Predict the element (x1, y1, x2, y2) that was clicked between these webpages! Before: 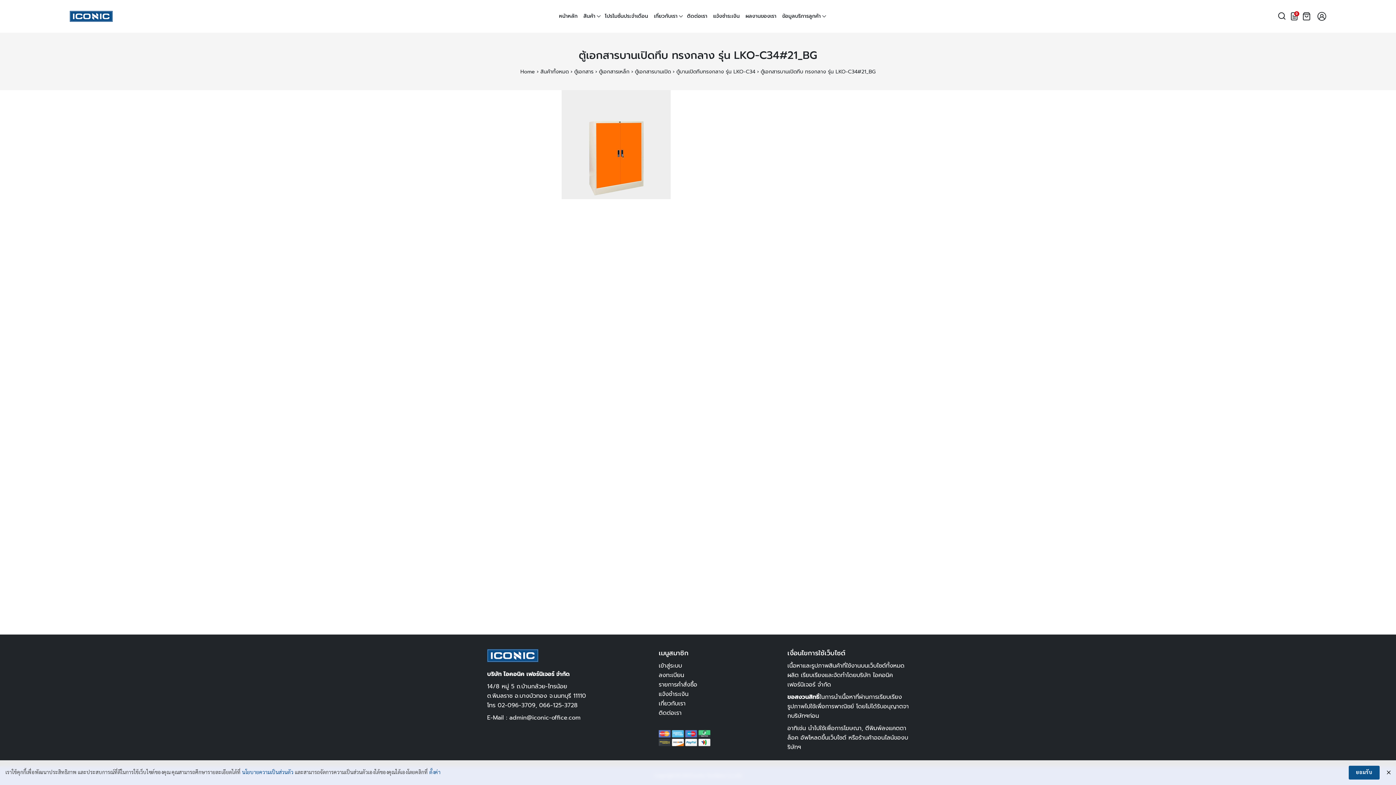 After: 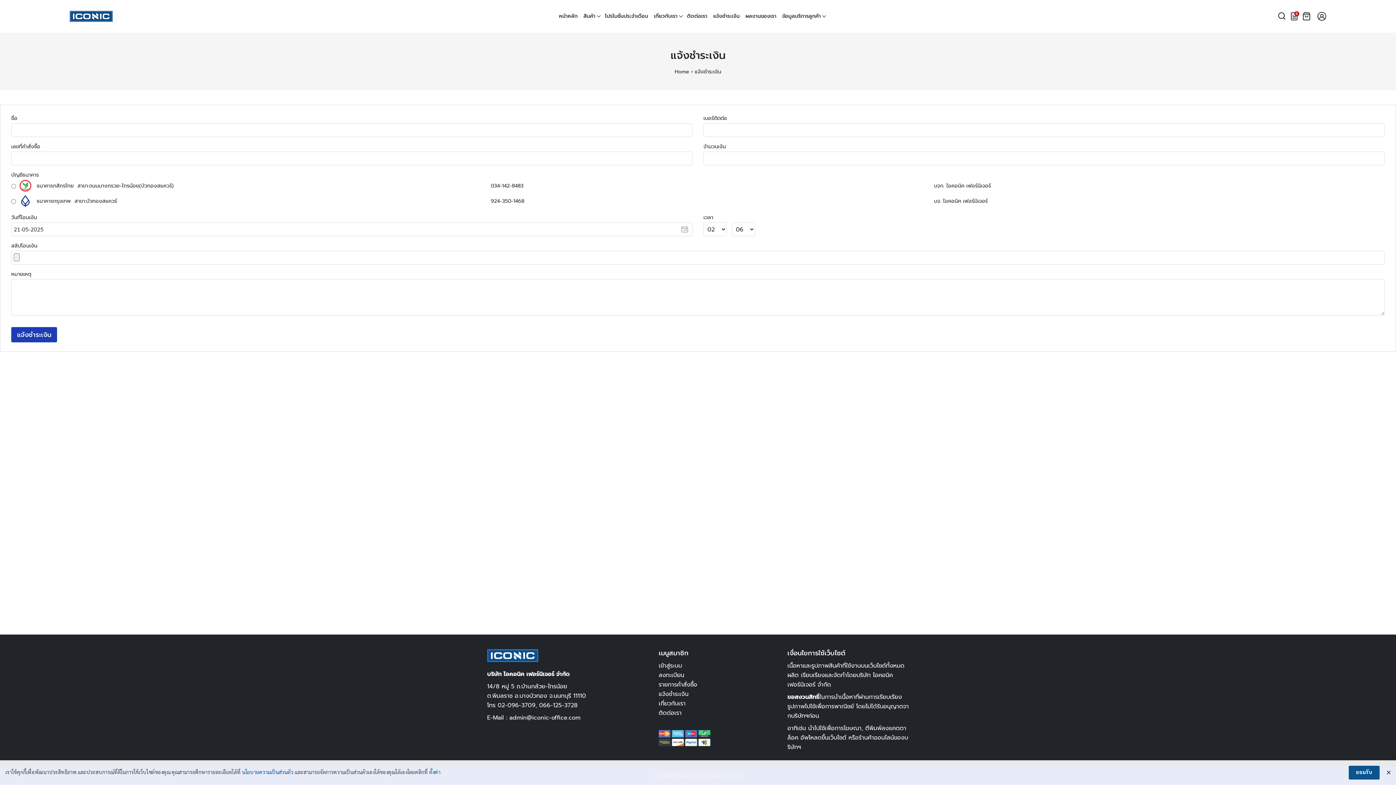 Action: label: แจ้งชำระเงิน bbox: (710, 10, 742, 22)